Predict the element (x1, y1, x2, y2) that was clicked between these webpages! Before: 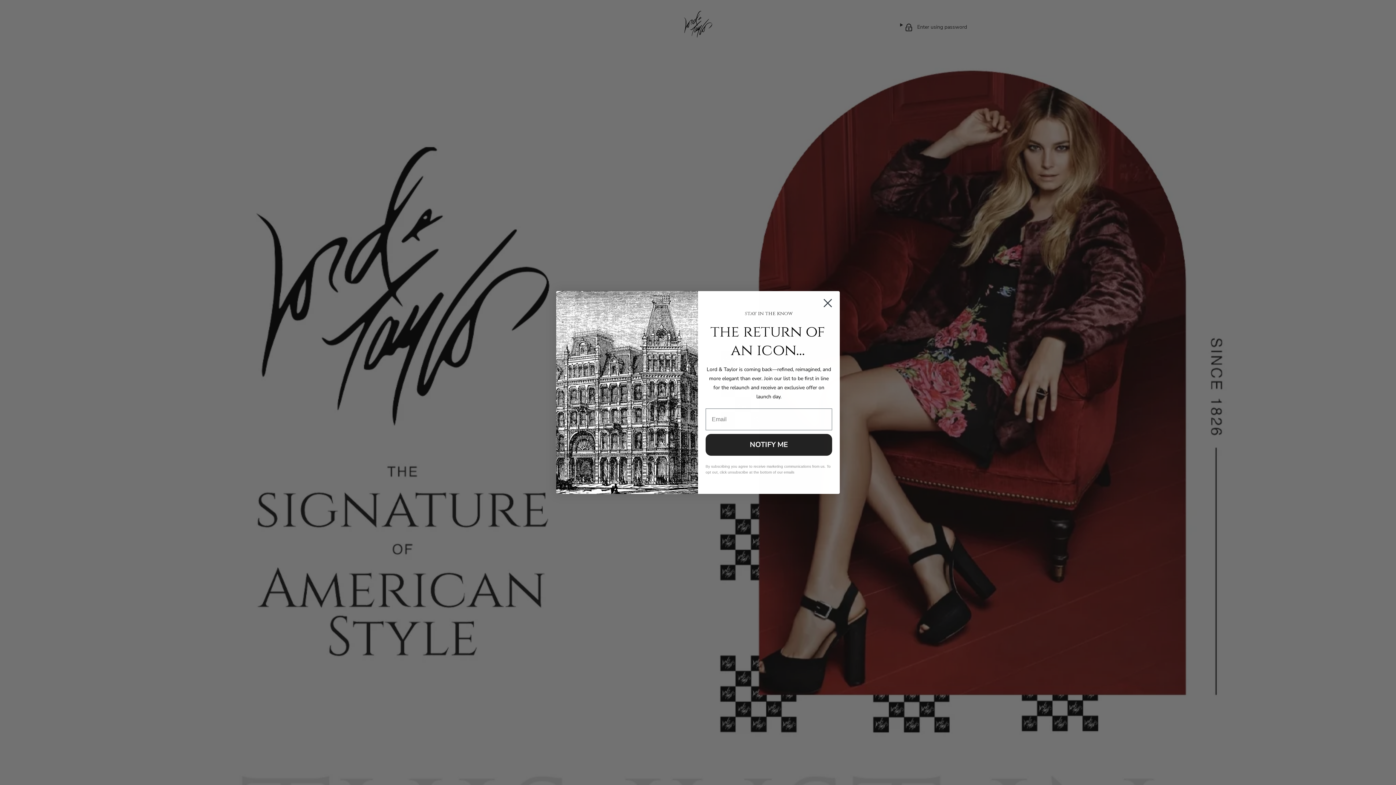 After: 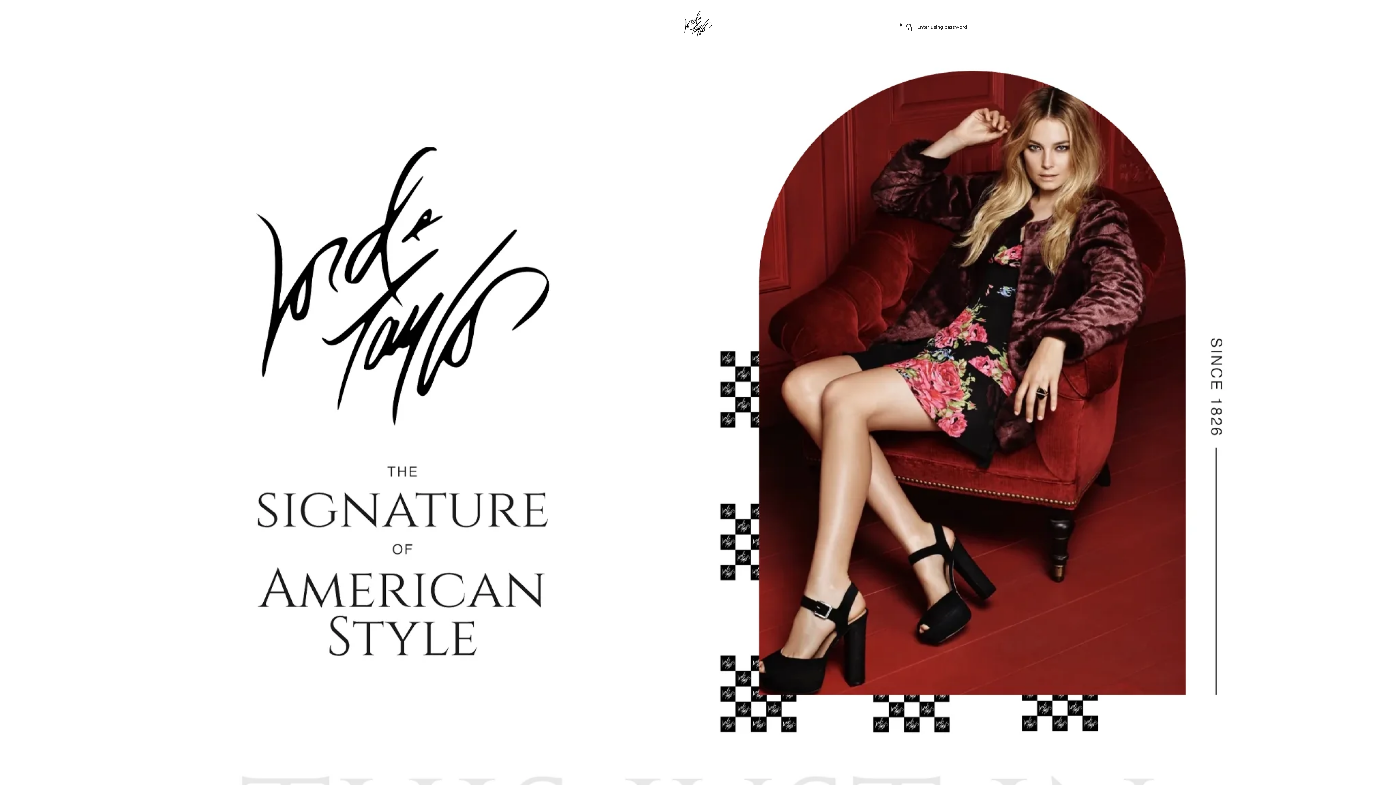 Action: label: Close dialog bbox: (818, 294, 837, 312)